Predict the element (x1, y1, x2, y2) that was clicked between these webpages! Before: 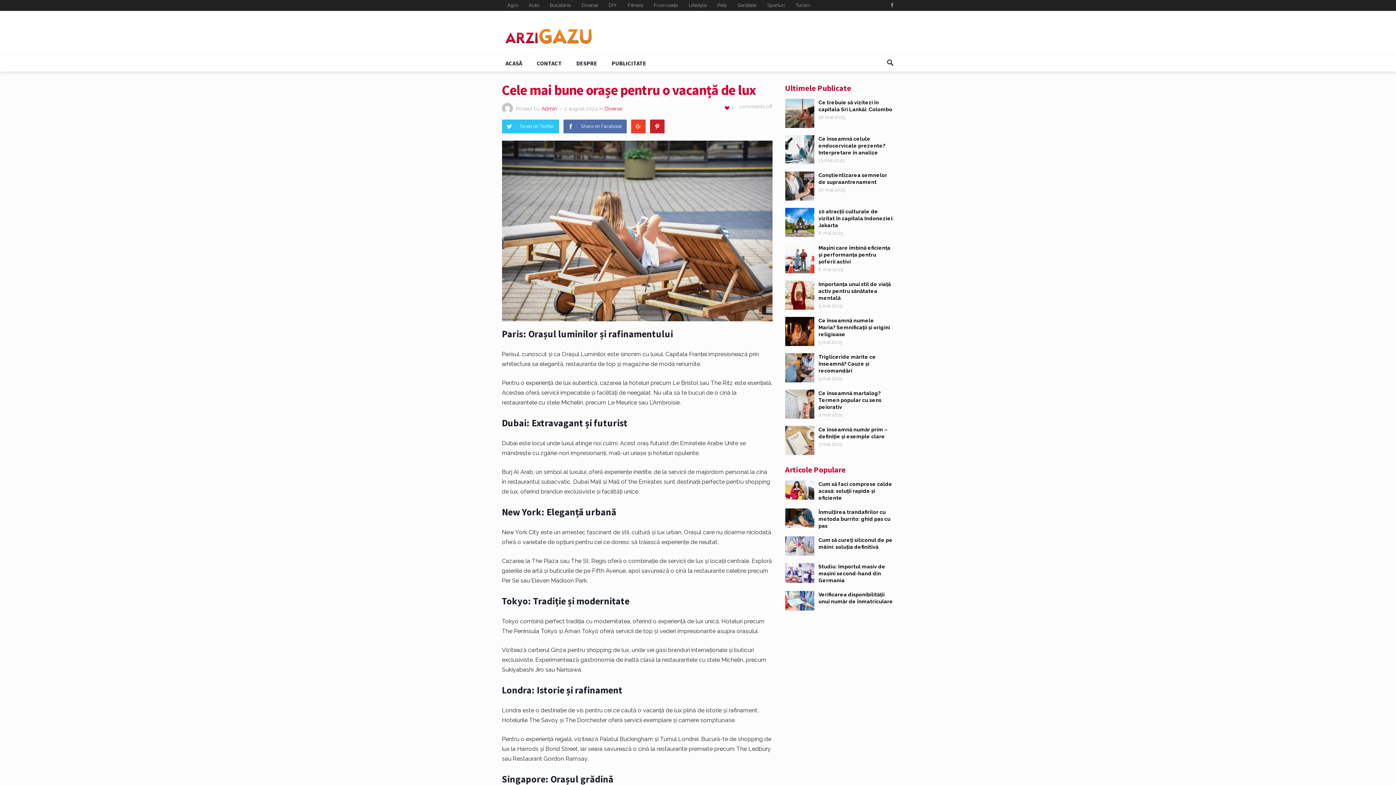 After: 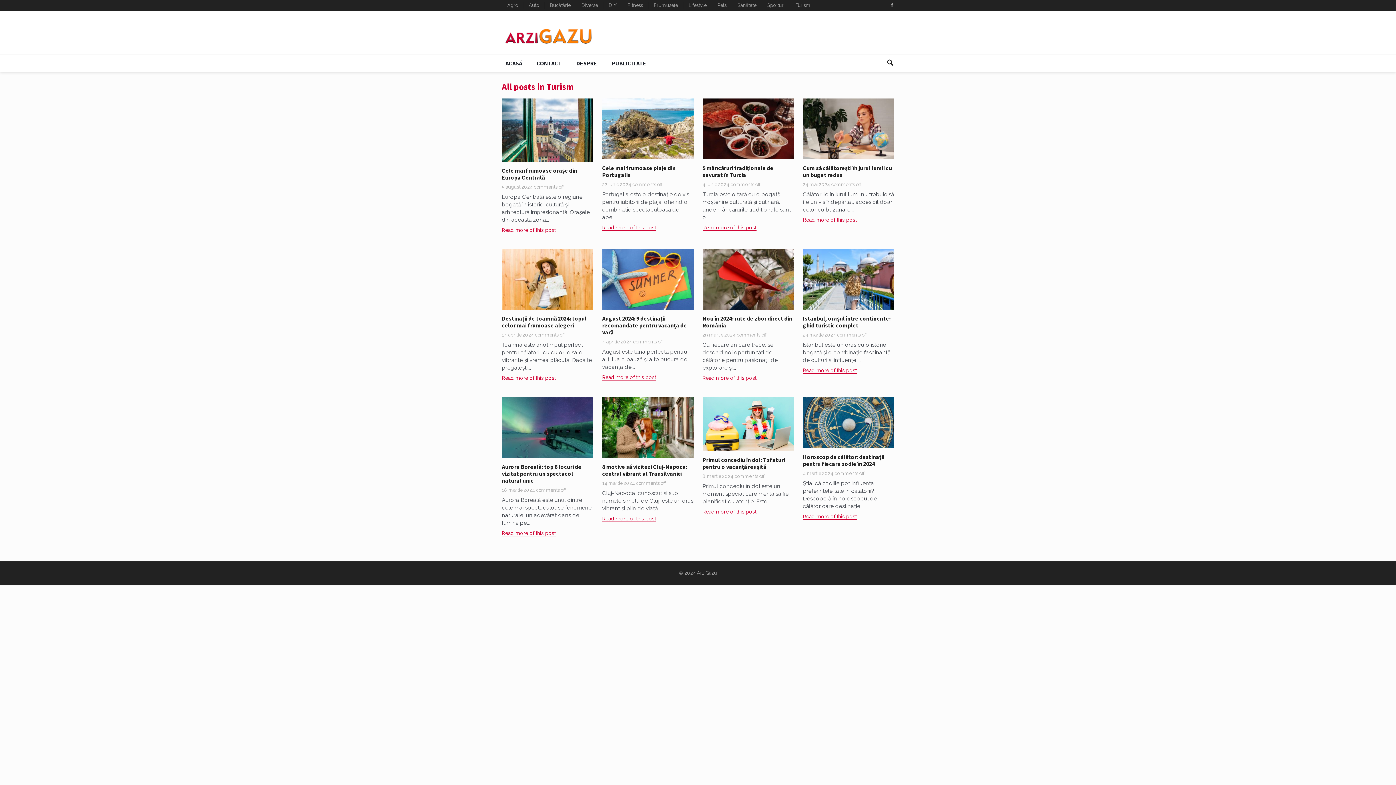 Action: bbox: (790, 0, 816, 10) label: Turism